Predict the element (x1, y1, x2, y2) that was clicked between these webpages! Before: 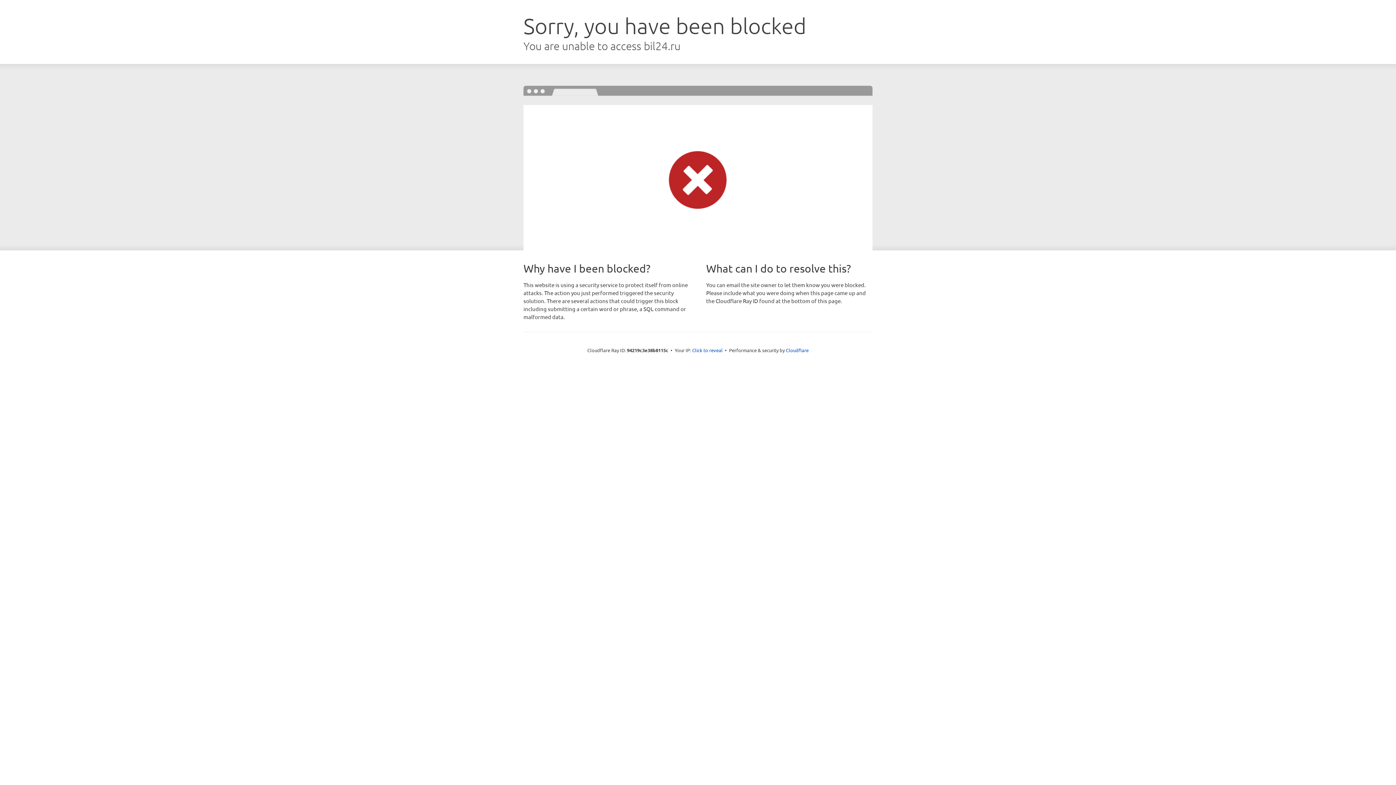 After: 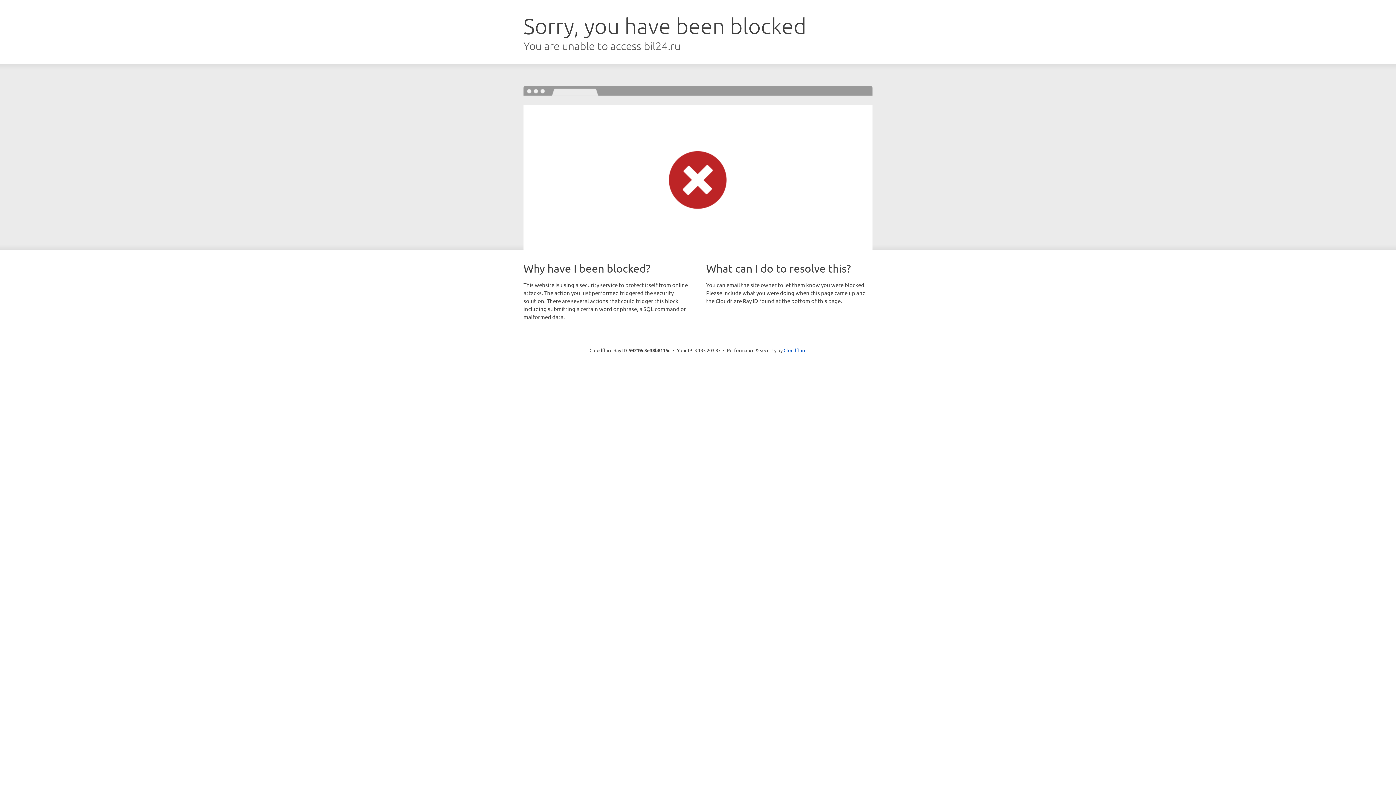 Action: label: Click to reveal bbox: (692, 346, 722, 353)